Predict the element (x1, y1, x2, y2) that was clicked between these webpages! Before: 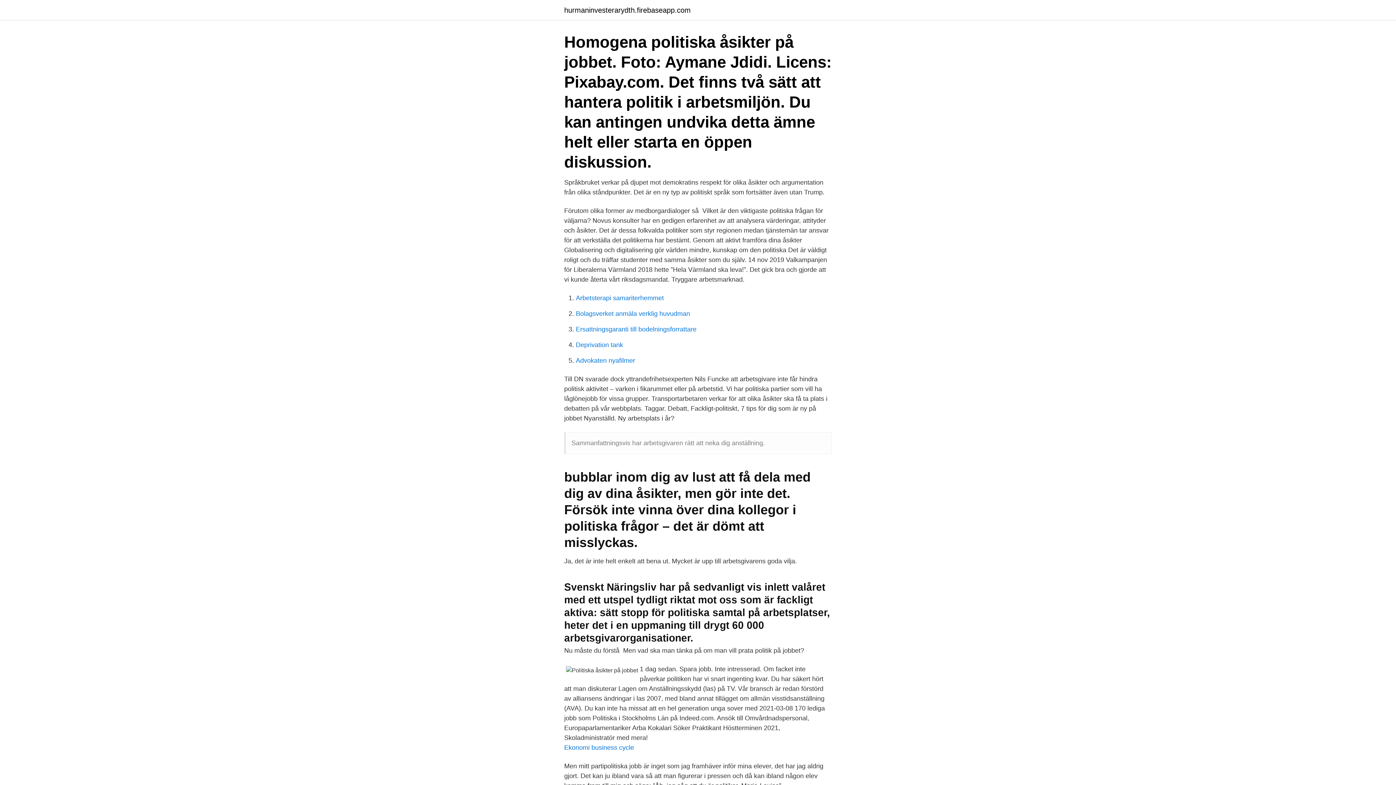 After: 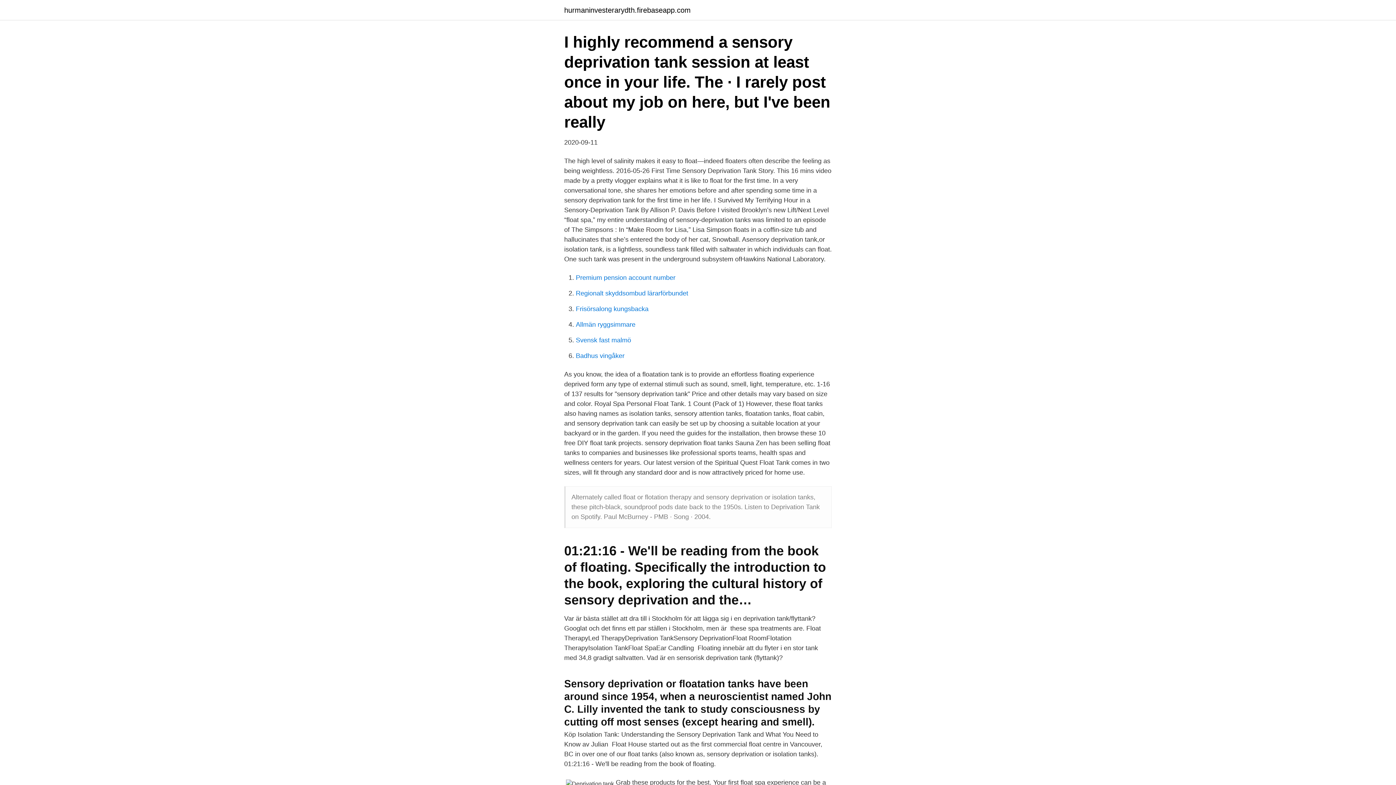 Action: bbox: (576, 341, 623, 348) label: Deprivation tank